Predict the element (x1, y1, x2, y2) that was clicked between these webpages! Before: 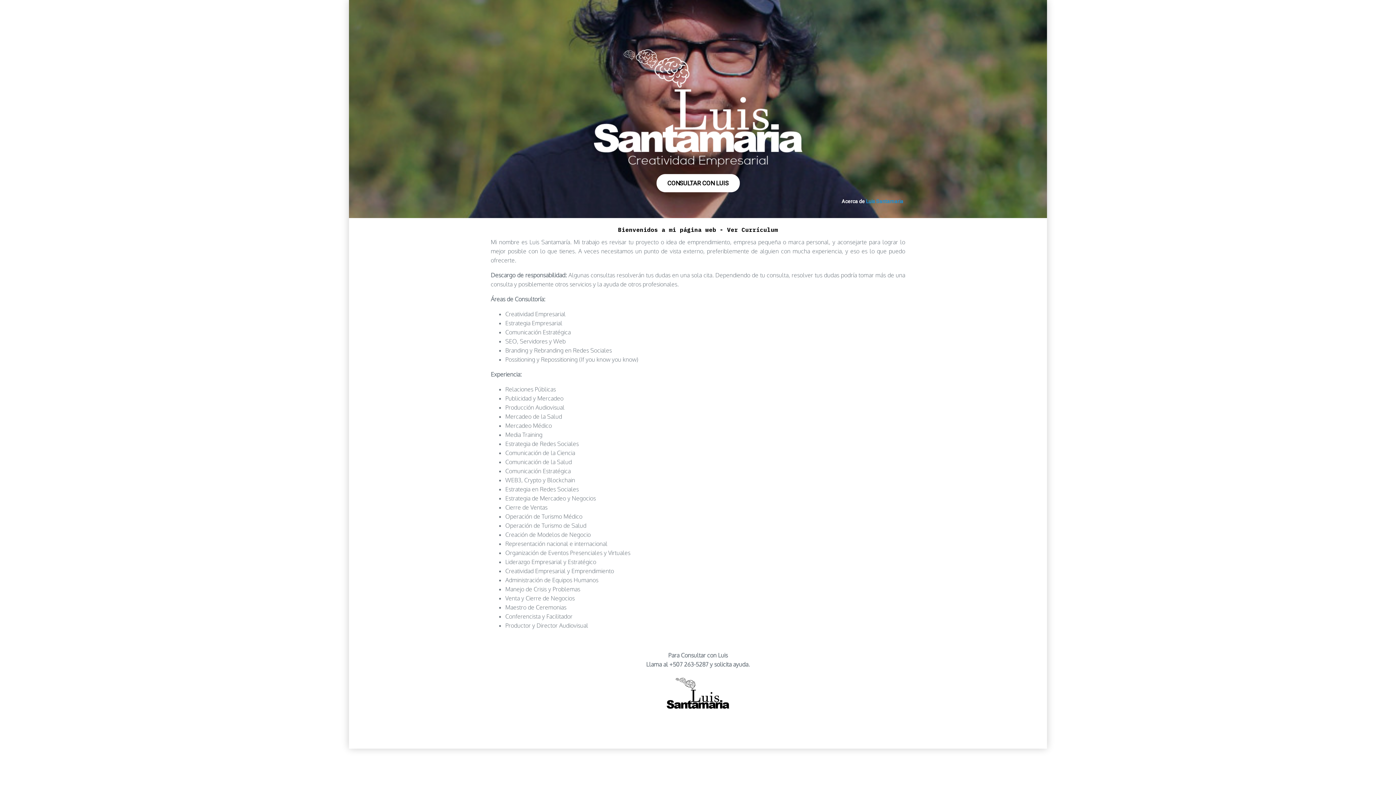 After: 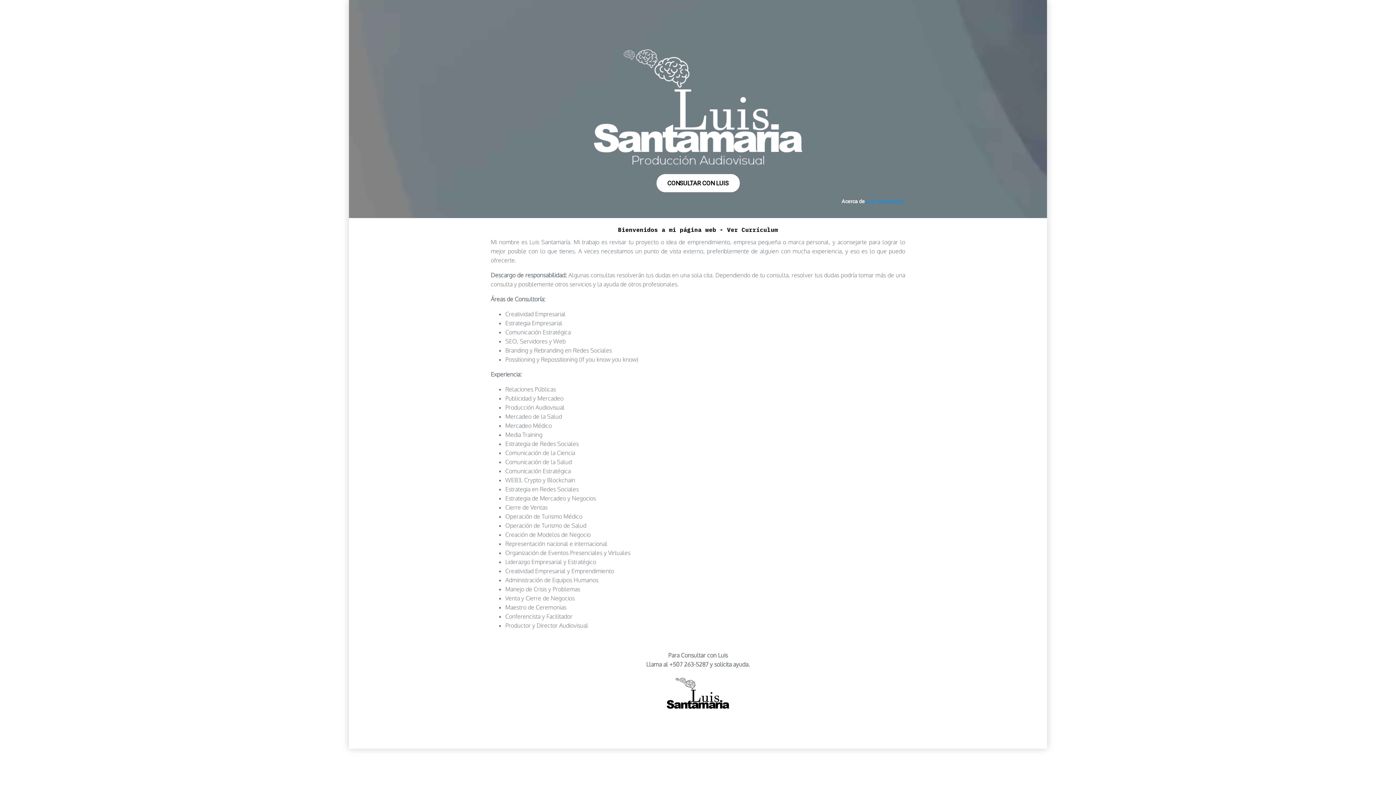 Action: bbox: (866, 198, 903, 204) label: Luis Santamaria